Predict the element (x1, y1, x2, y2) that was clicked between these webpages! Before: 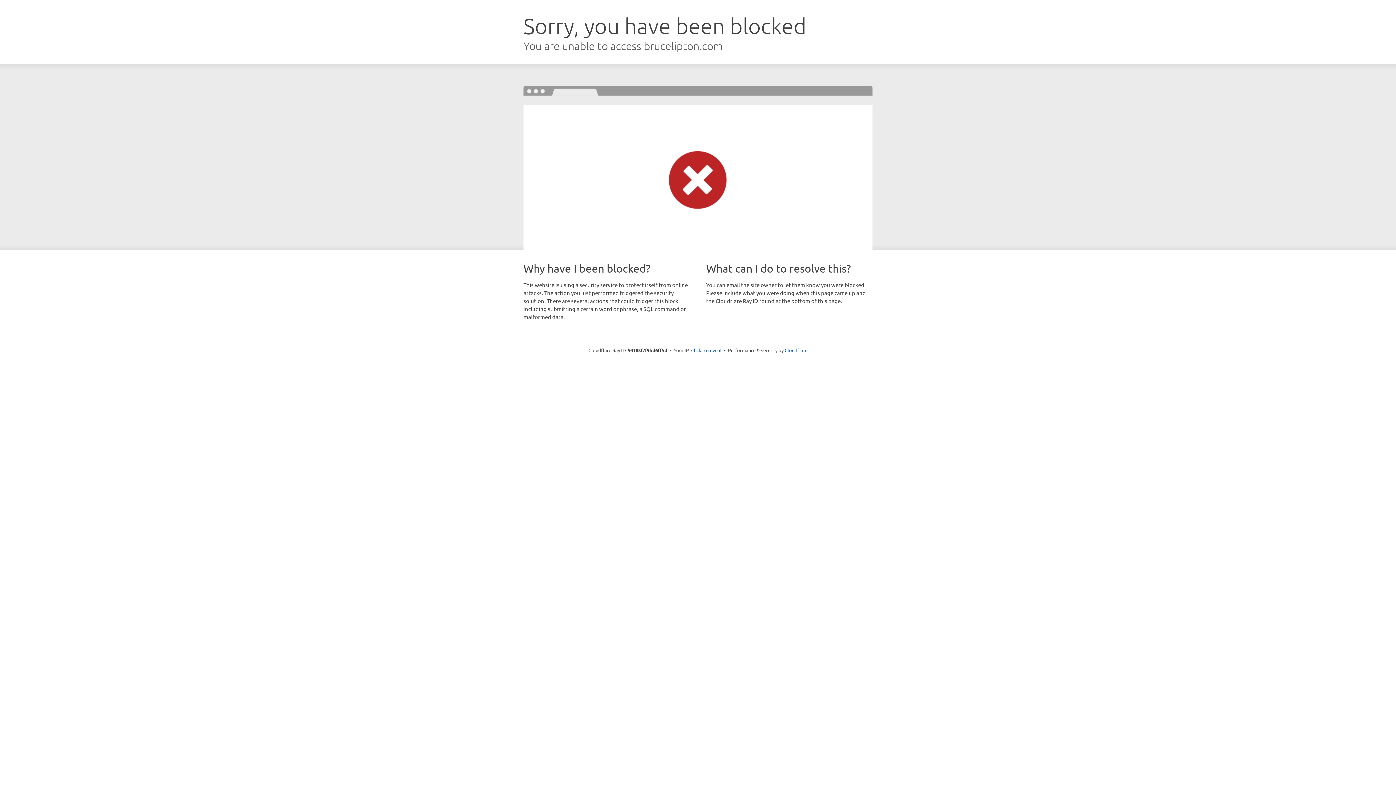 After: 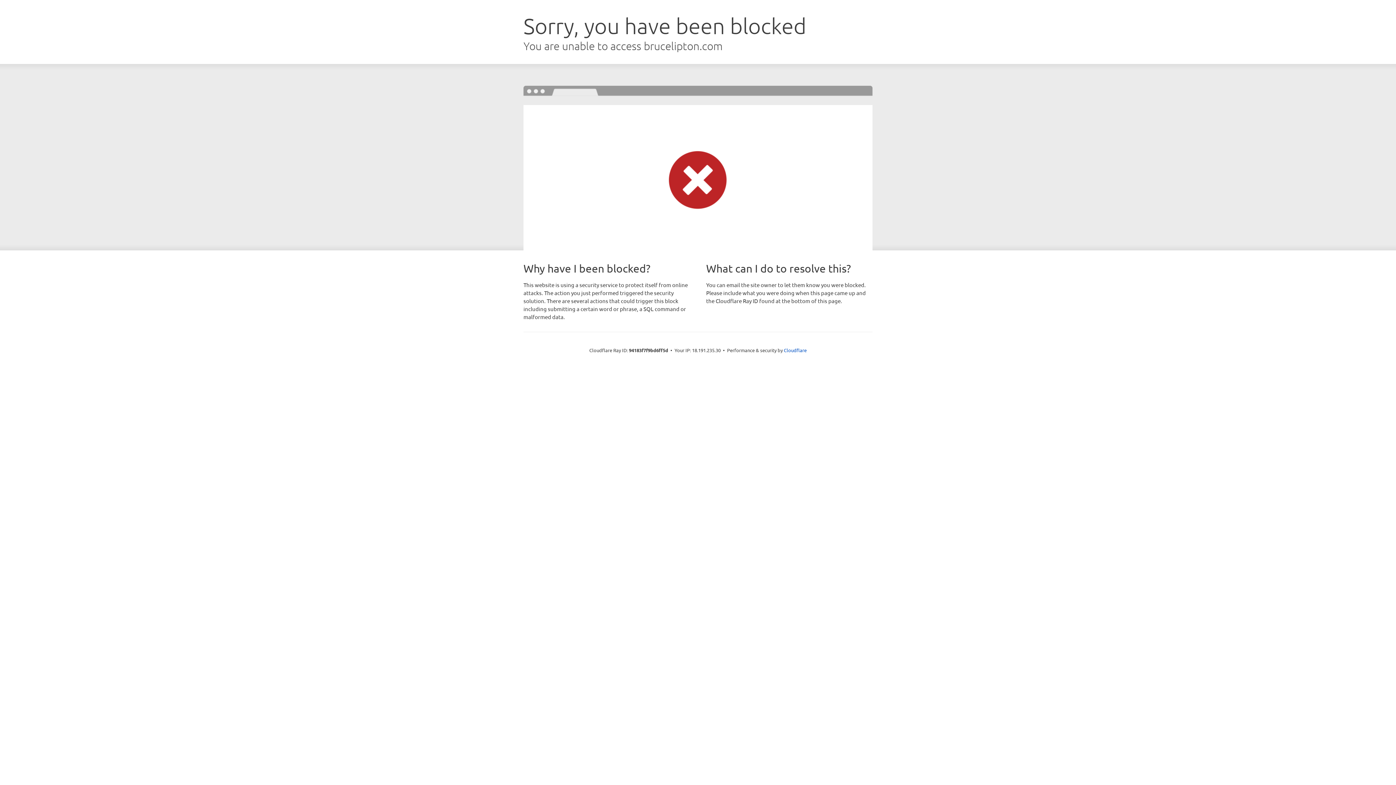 Action: bbox: (691, 346, 721, 353) label: Click to reveal